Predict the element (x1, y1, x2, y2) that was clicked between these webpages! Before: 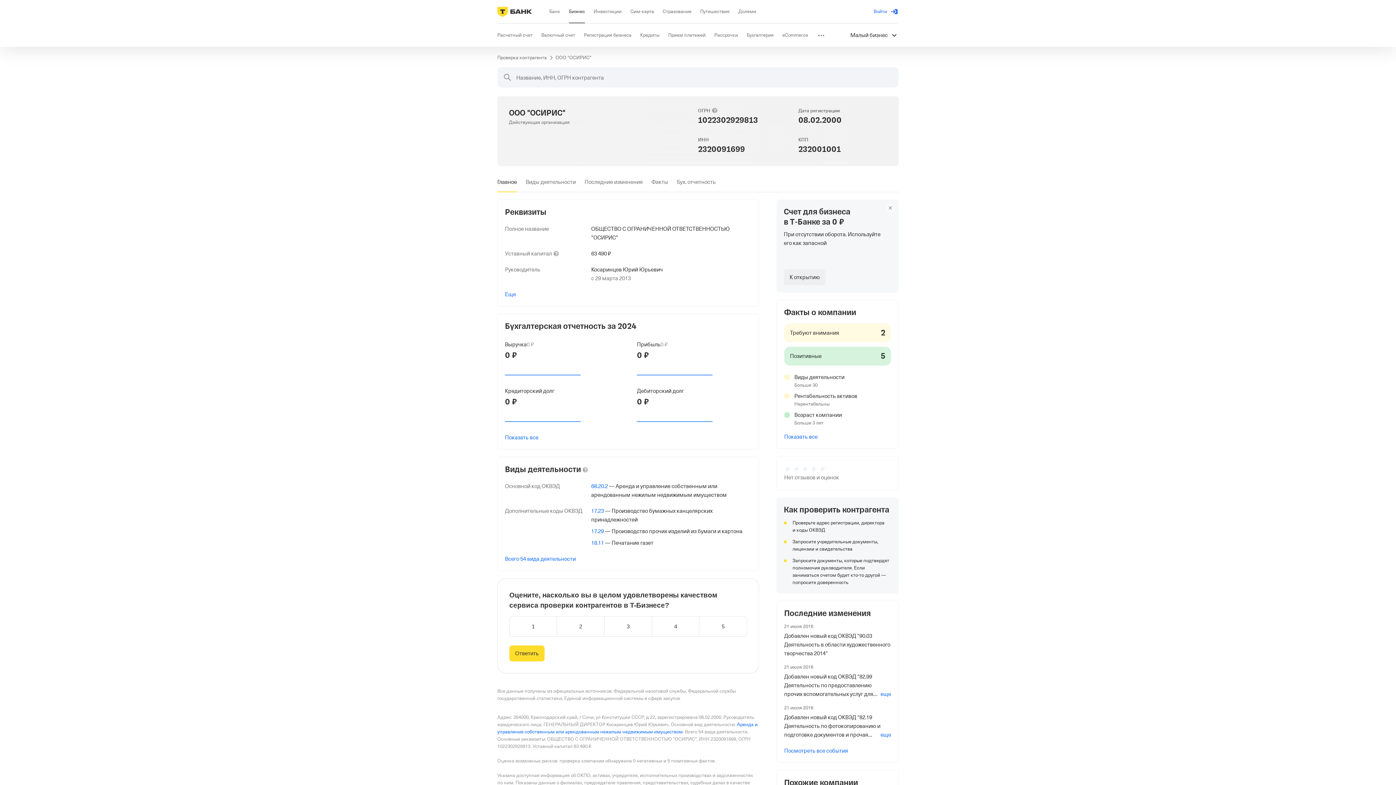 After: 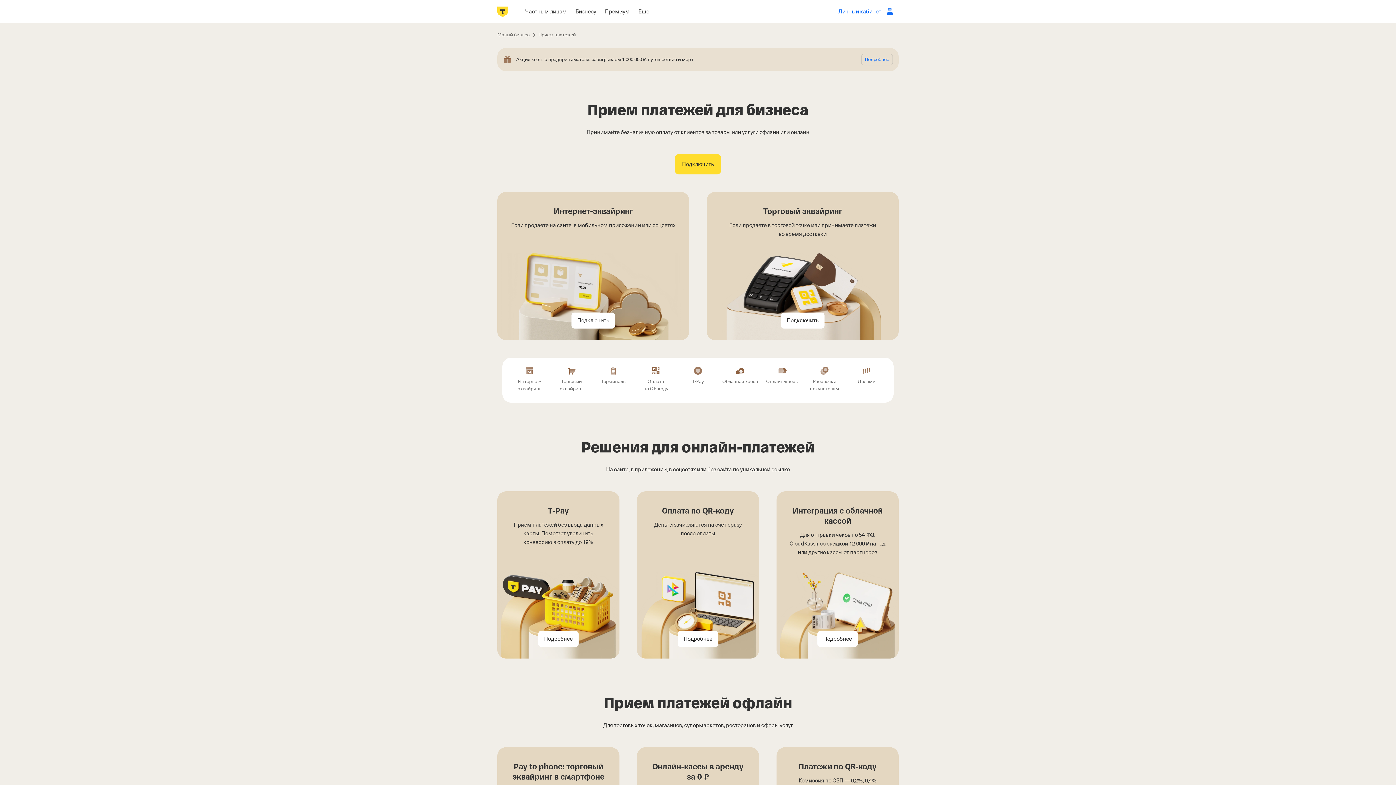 Action: bbox: (668, 23, 705, 46) label: Прием платежей